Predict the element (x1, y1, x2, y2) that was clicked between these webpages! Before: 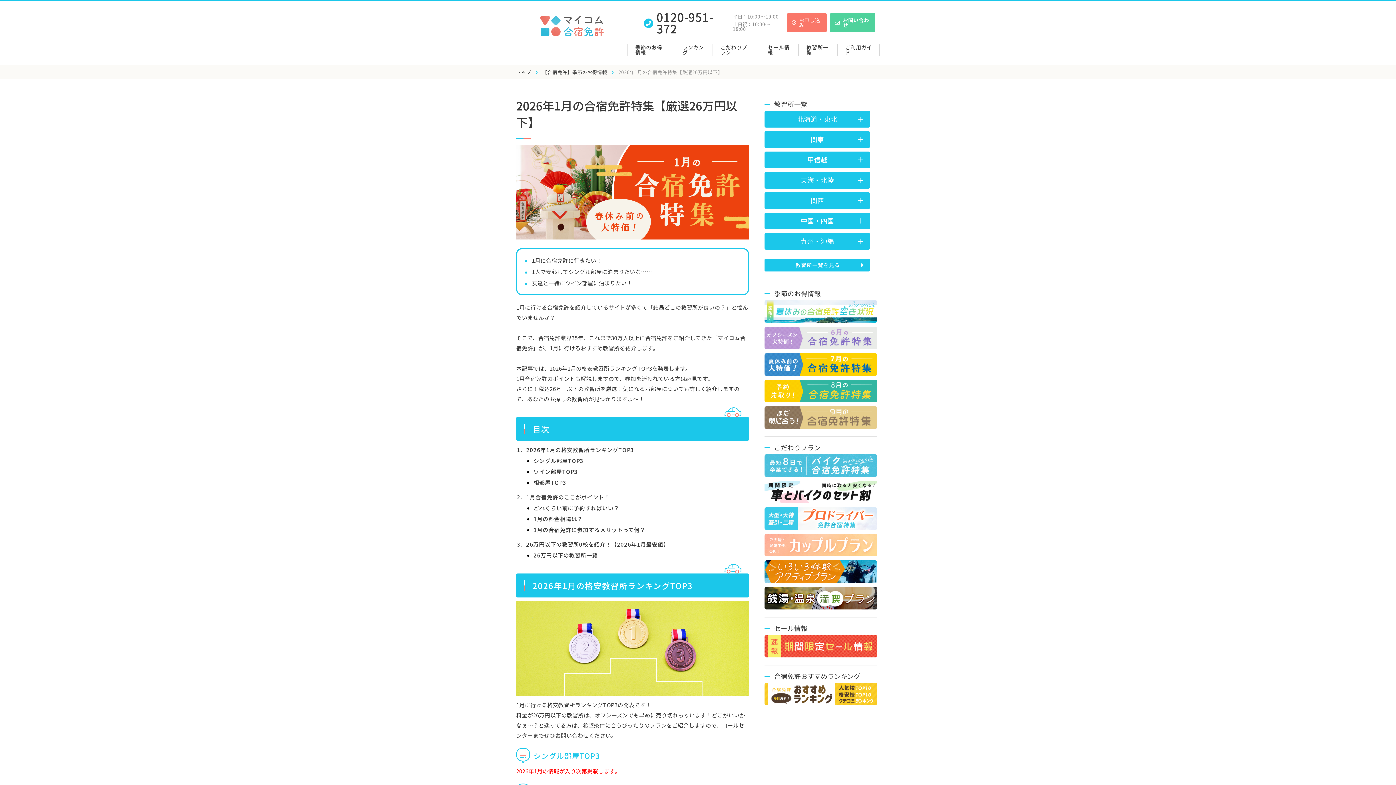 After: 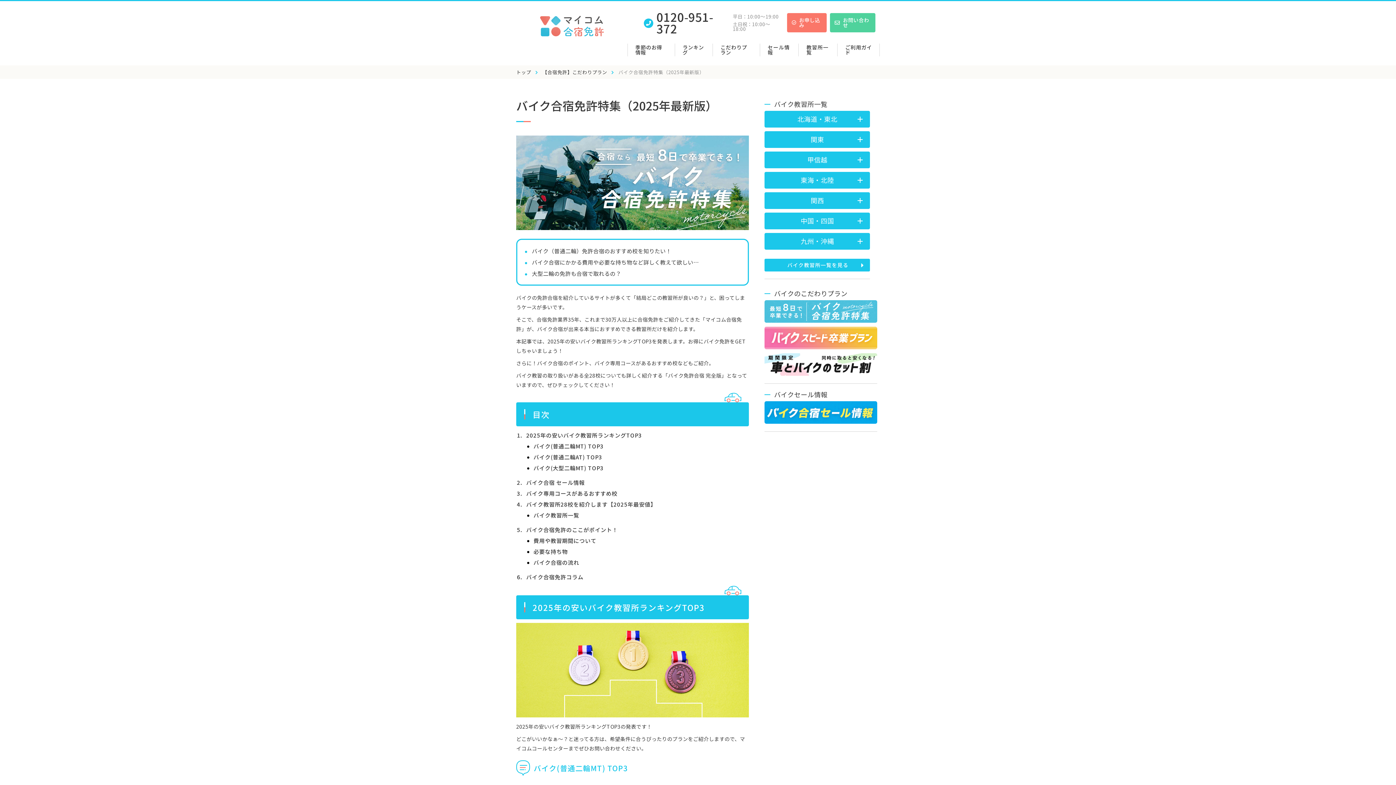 Action: bbox: (764, 471, 877, 478)